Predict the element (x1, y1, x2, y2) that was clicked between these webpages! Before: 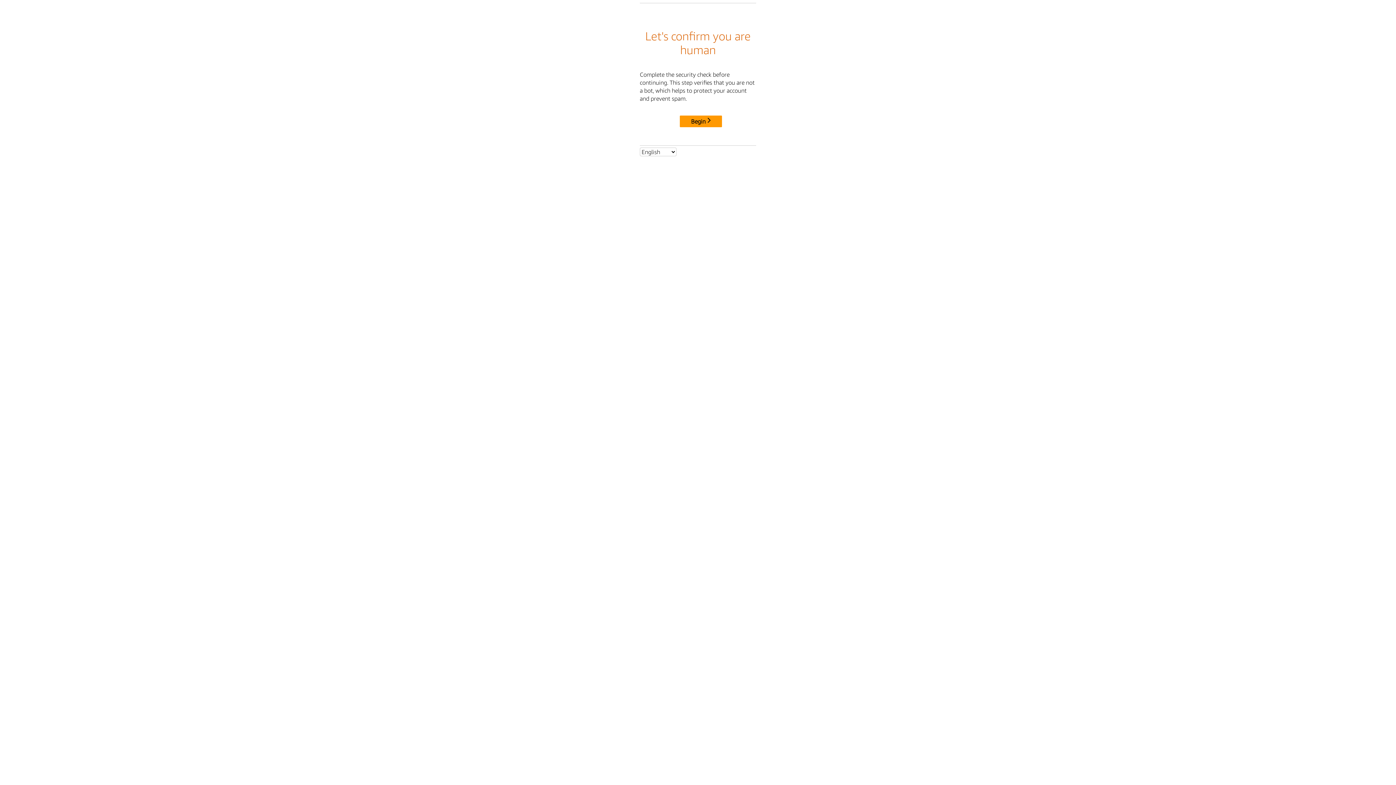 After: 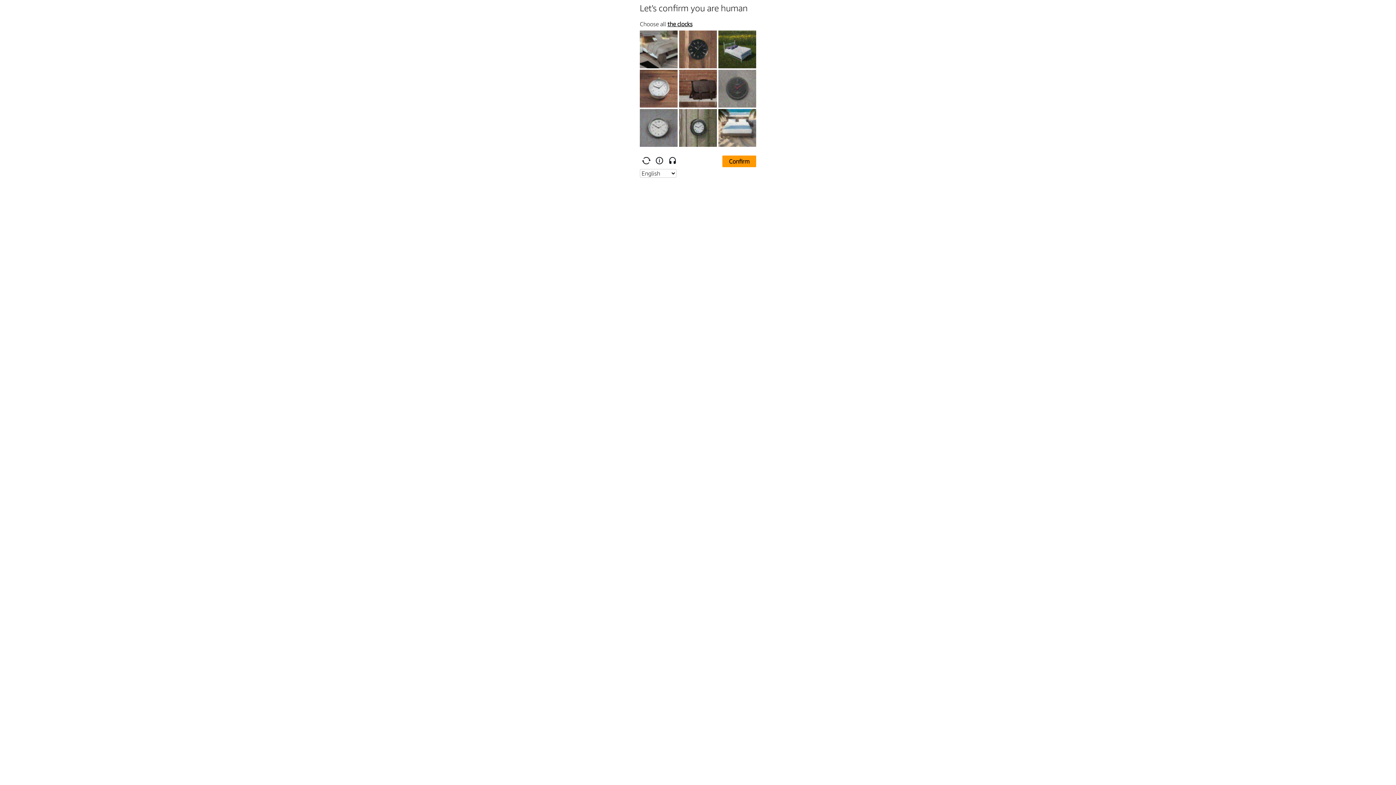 Action: label: Begin bbox: (680, 115, 722, 127)